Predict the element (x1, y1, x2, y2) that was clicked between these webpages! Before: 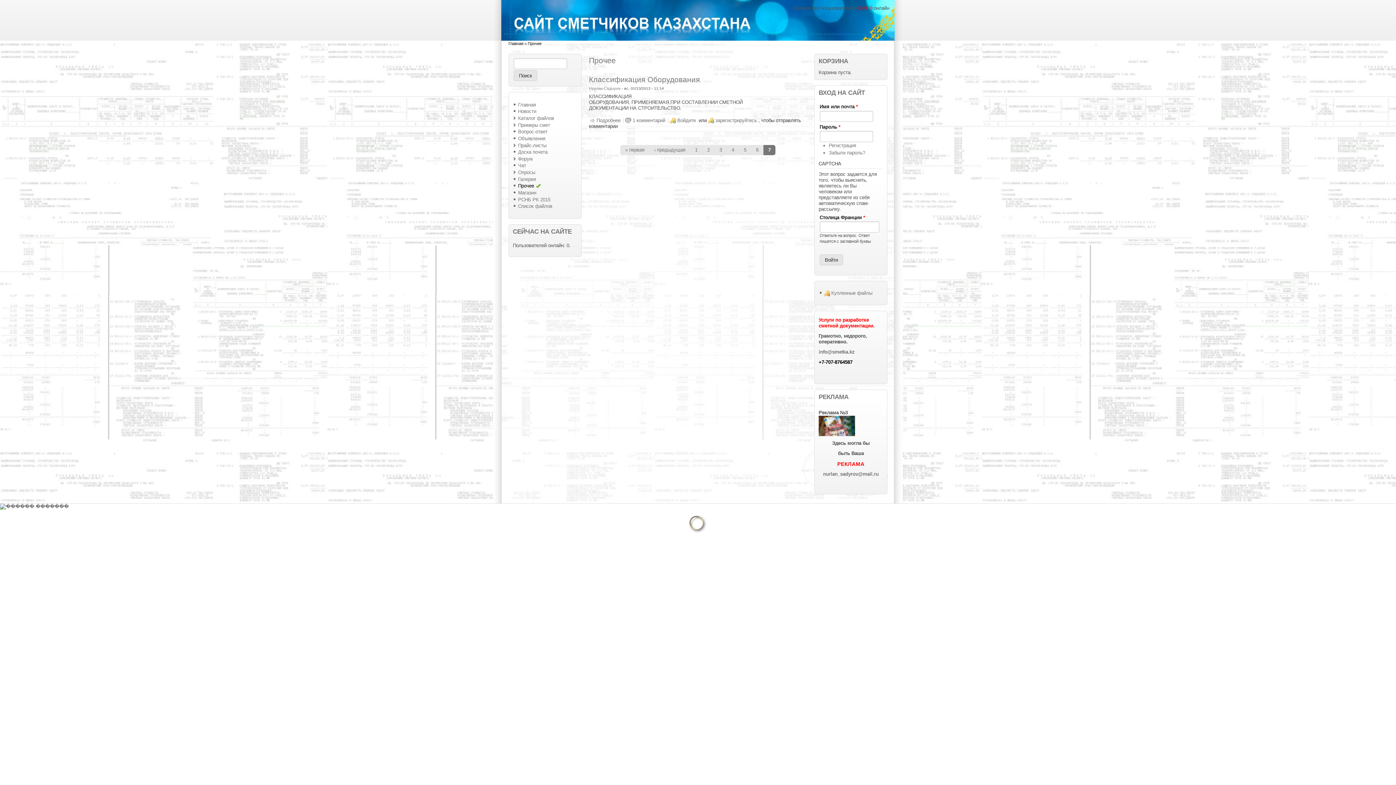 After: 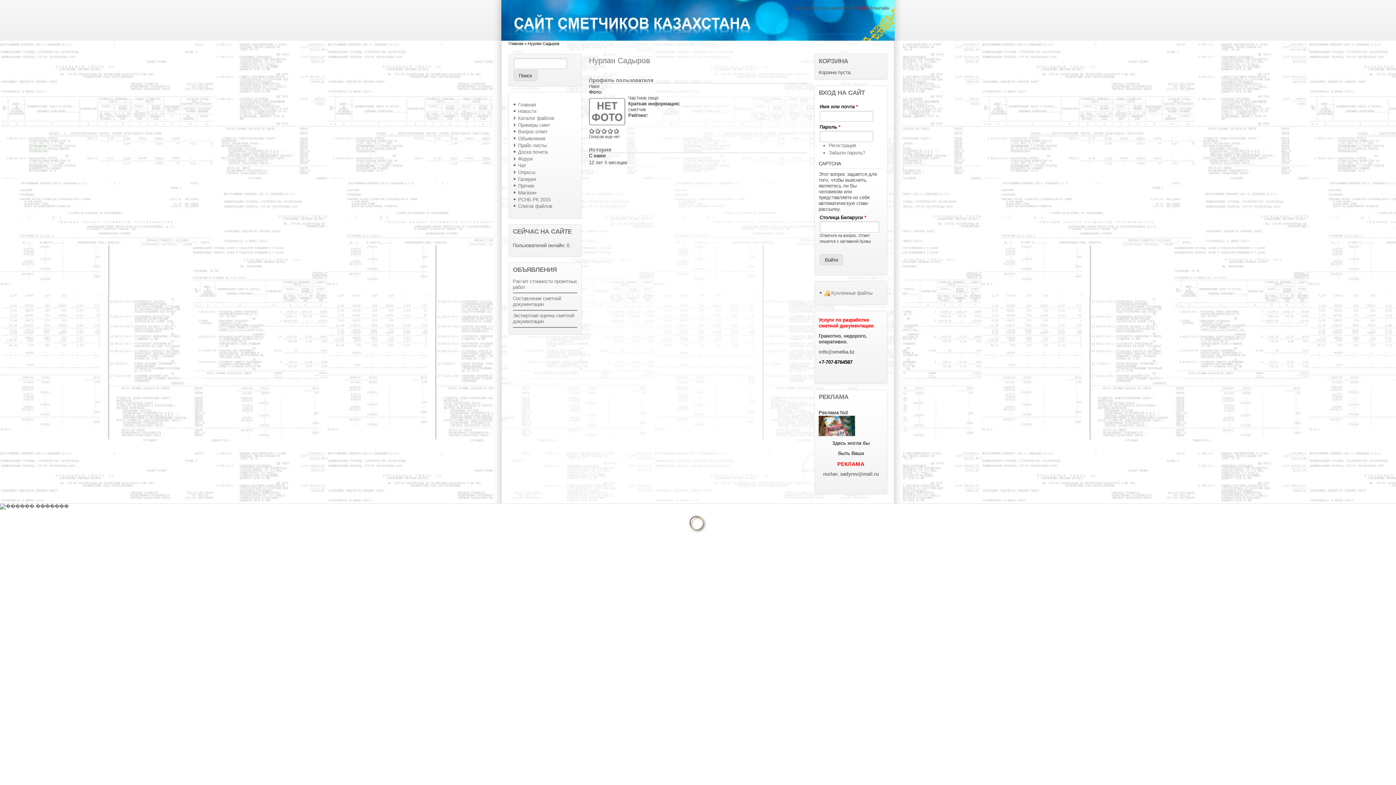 Action: label: Нурлан Садыров bbox: (589, 86, 620, 90)